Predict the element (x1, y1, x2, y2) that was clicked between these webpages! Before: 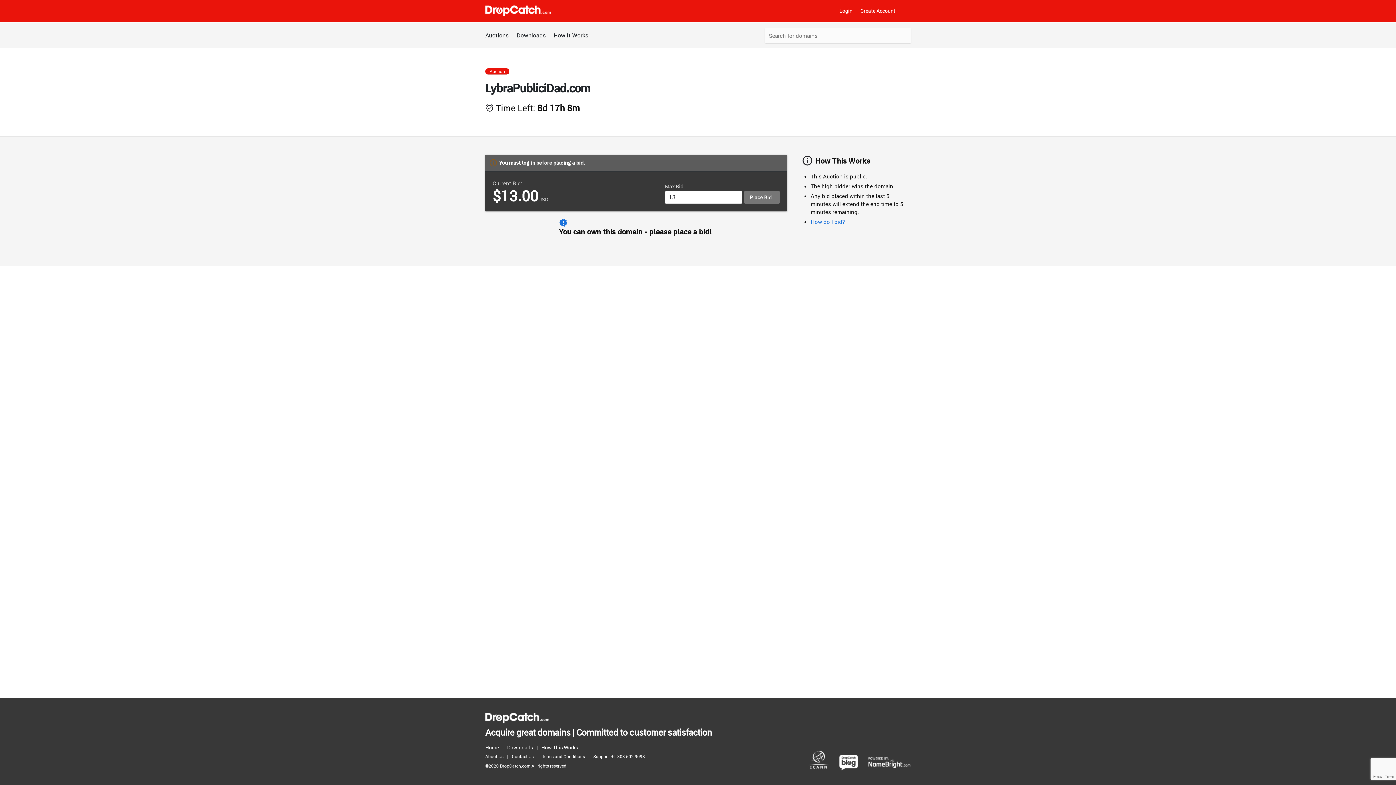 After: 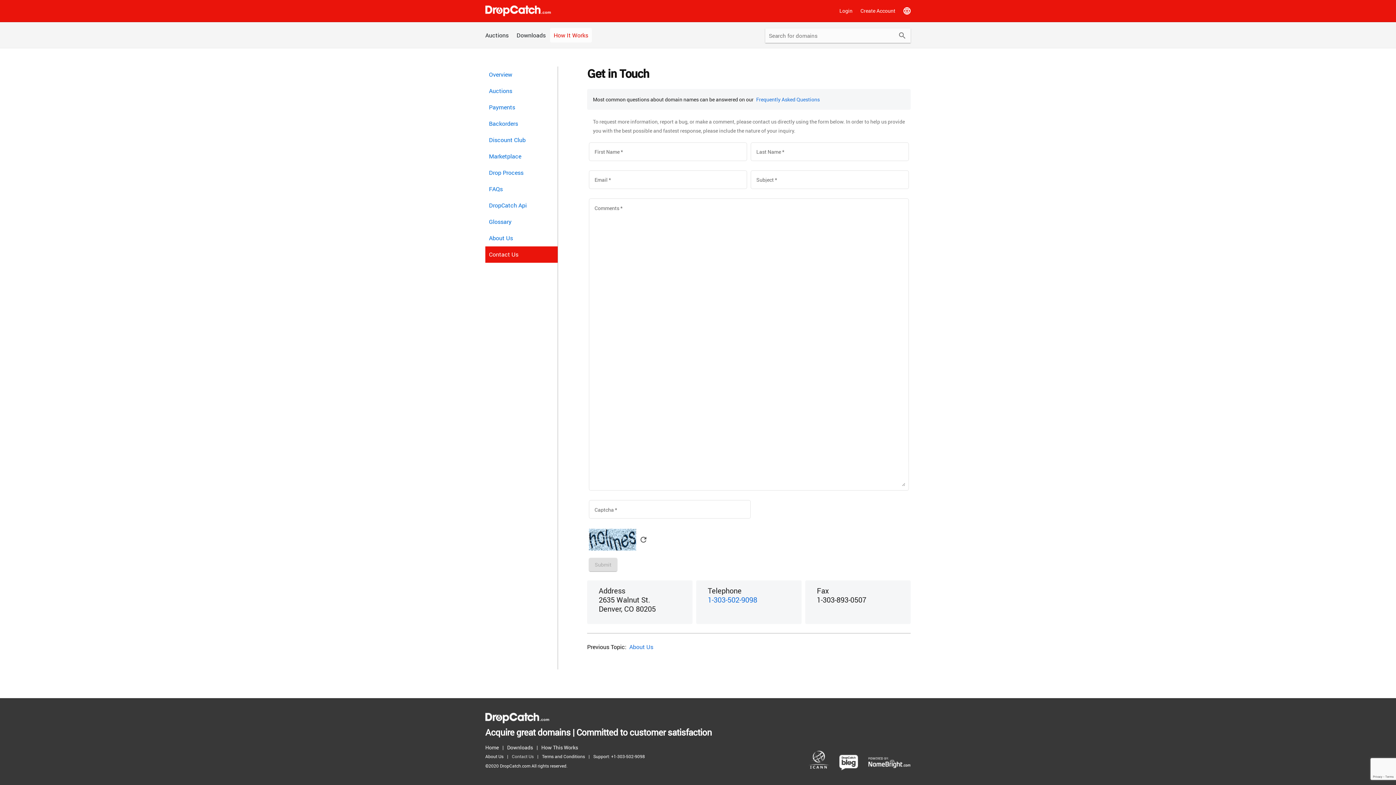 Action: bbox: (512, 752, 537, 761) label: Contact Us